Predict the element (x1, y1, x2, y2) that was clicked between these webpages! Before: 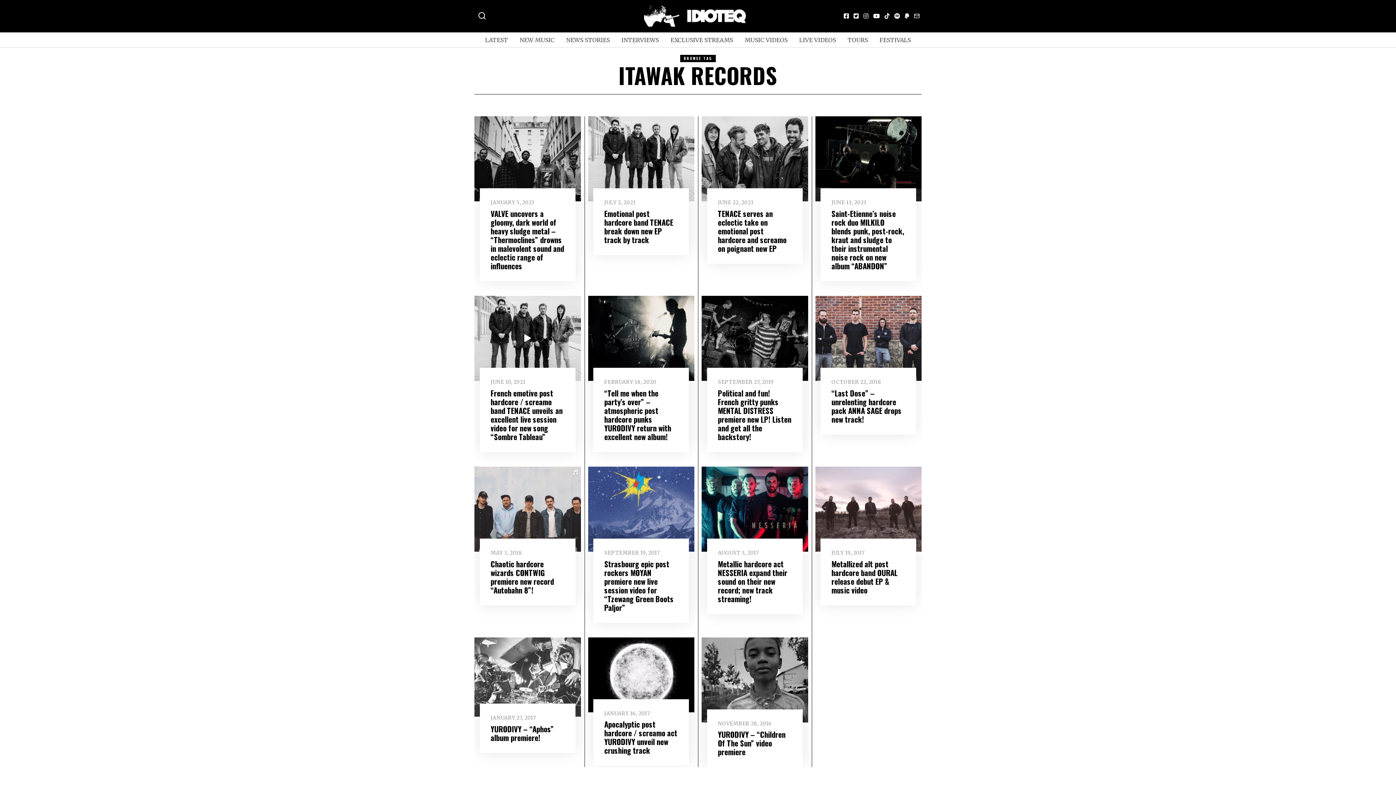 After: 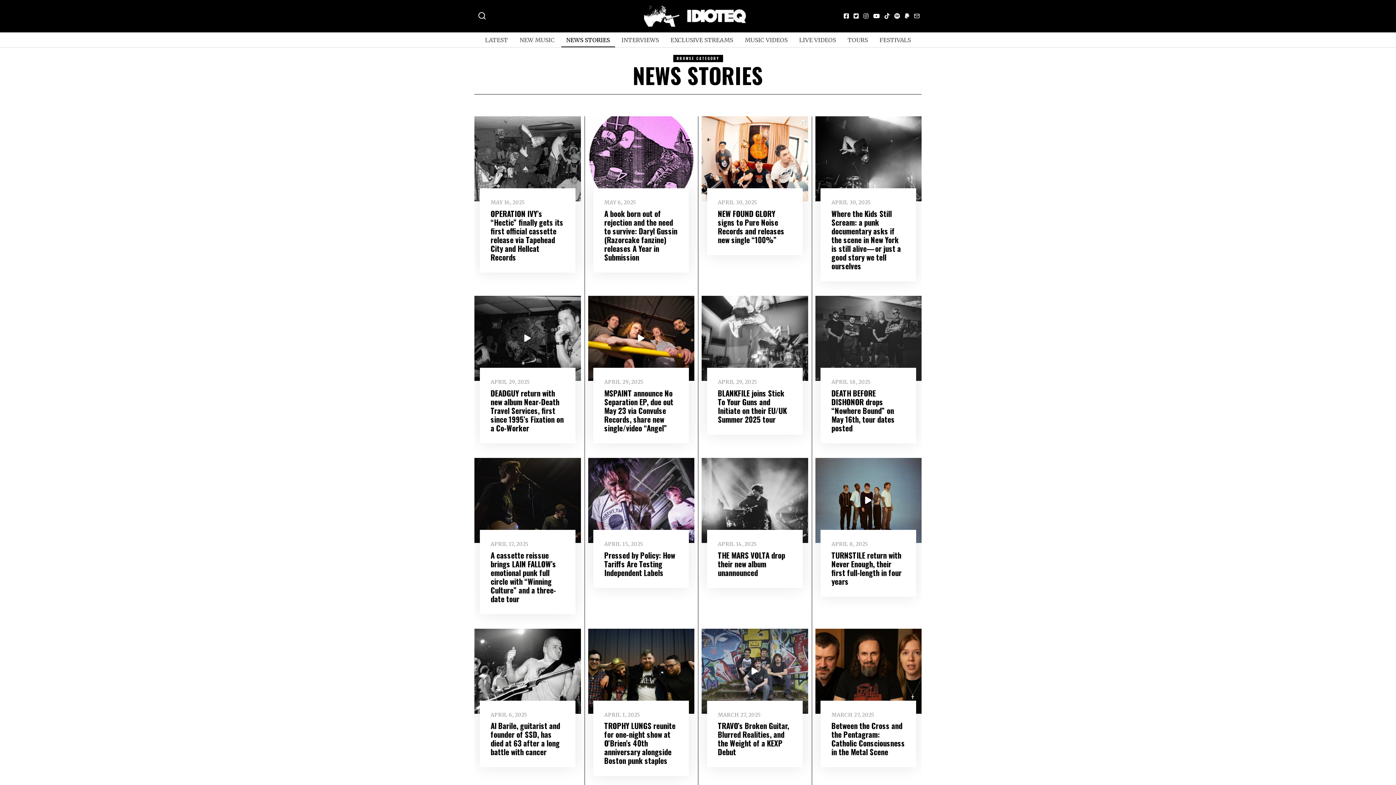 Action: label: NEWS STORIES bbox: (561, 32, 615, 47)